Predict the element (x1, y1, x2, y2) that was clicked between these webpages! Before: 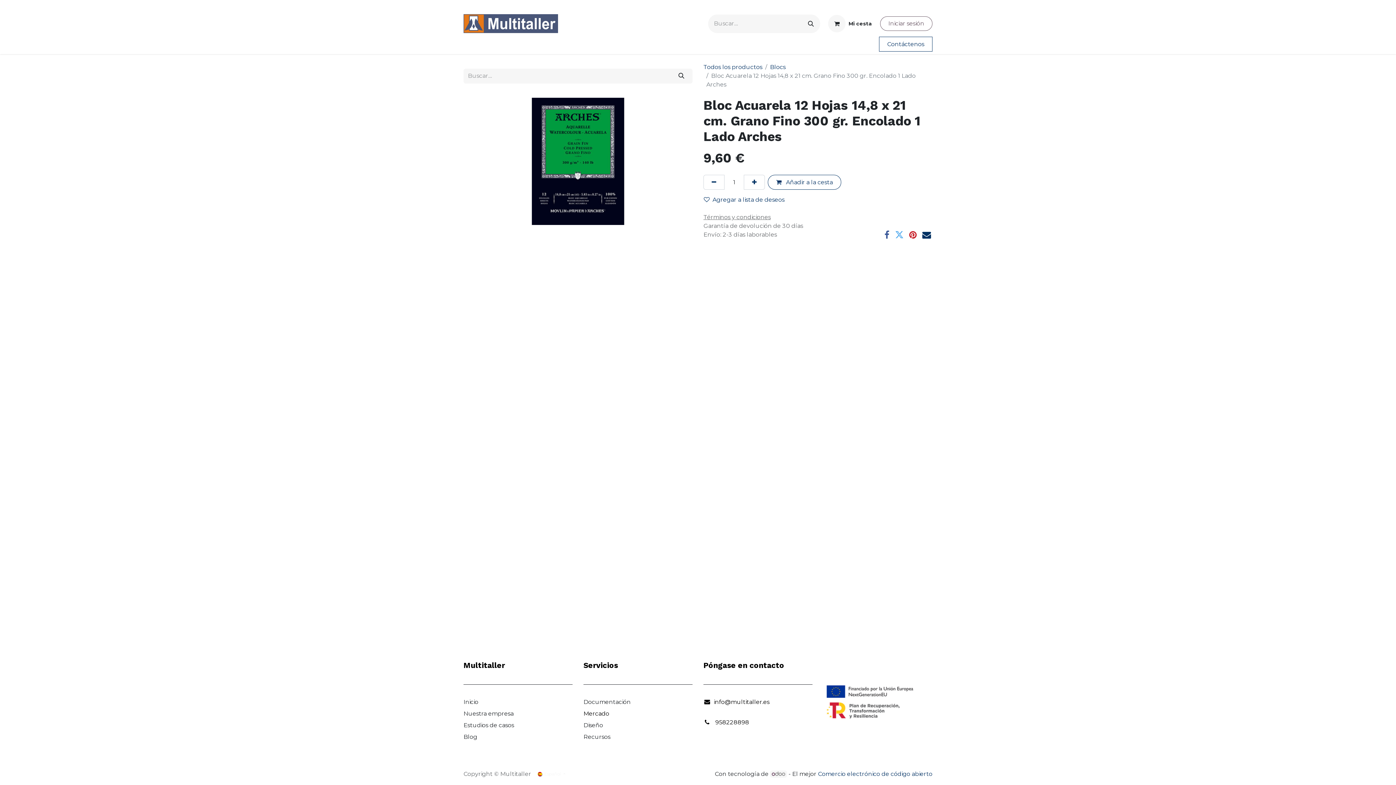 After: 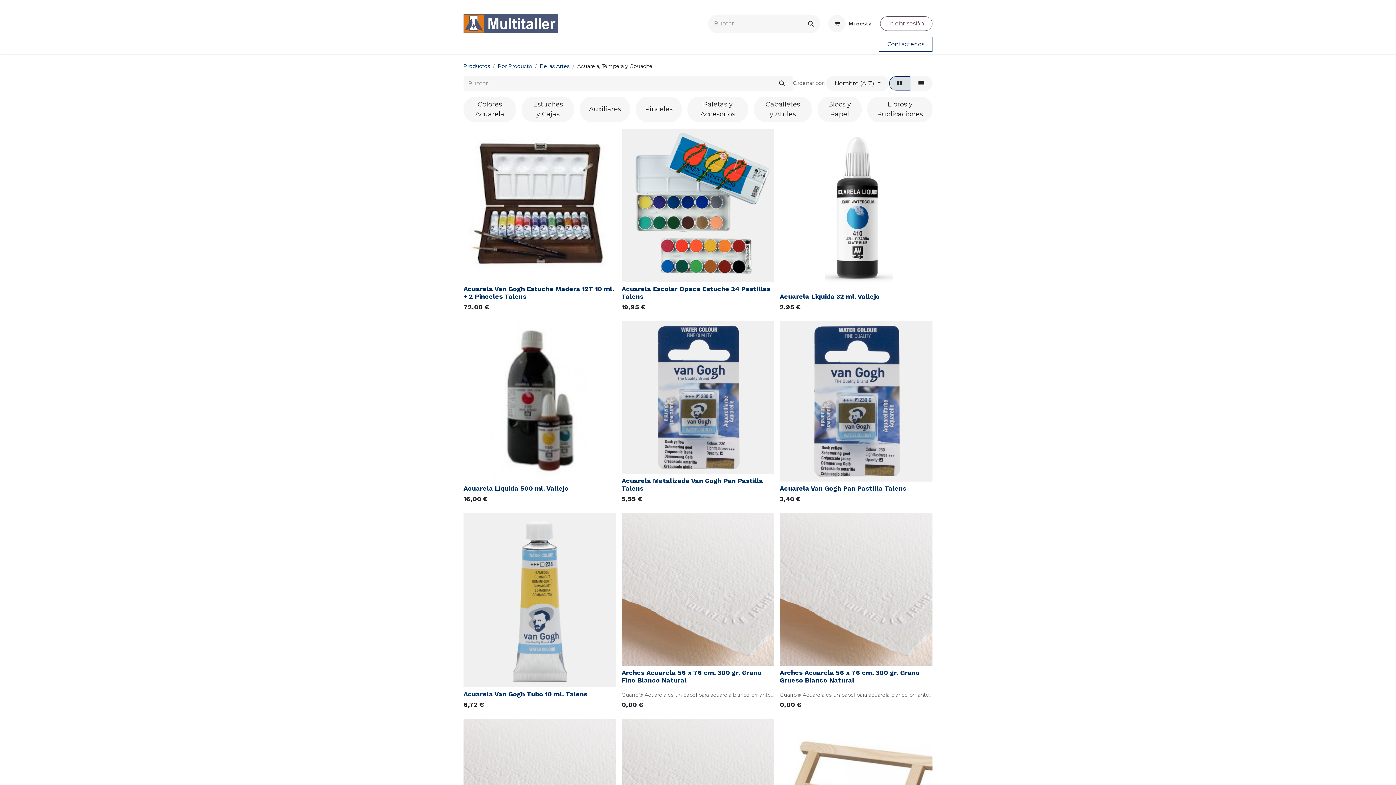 Action: bbox: (670, 68, 692, 83) label: Buscar